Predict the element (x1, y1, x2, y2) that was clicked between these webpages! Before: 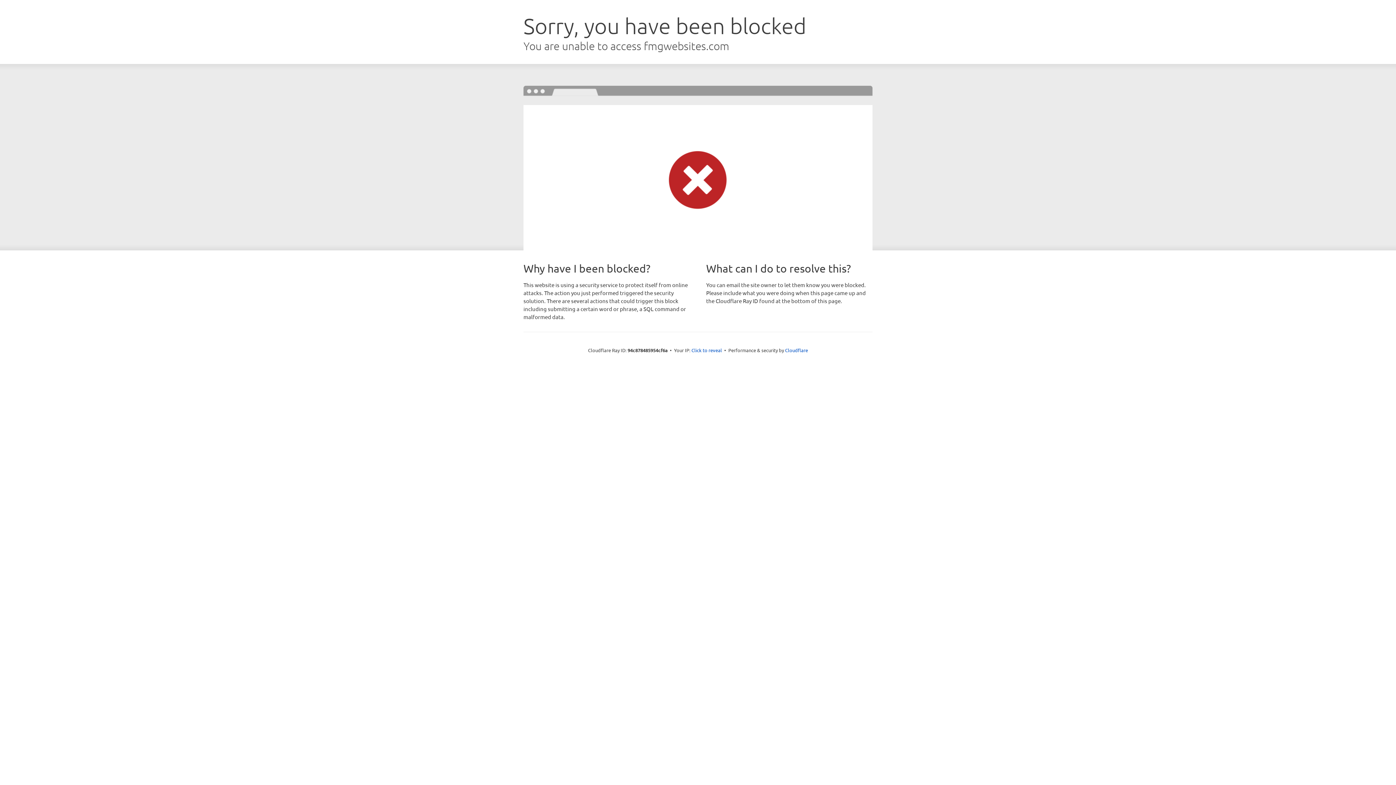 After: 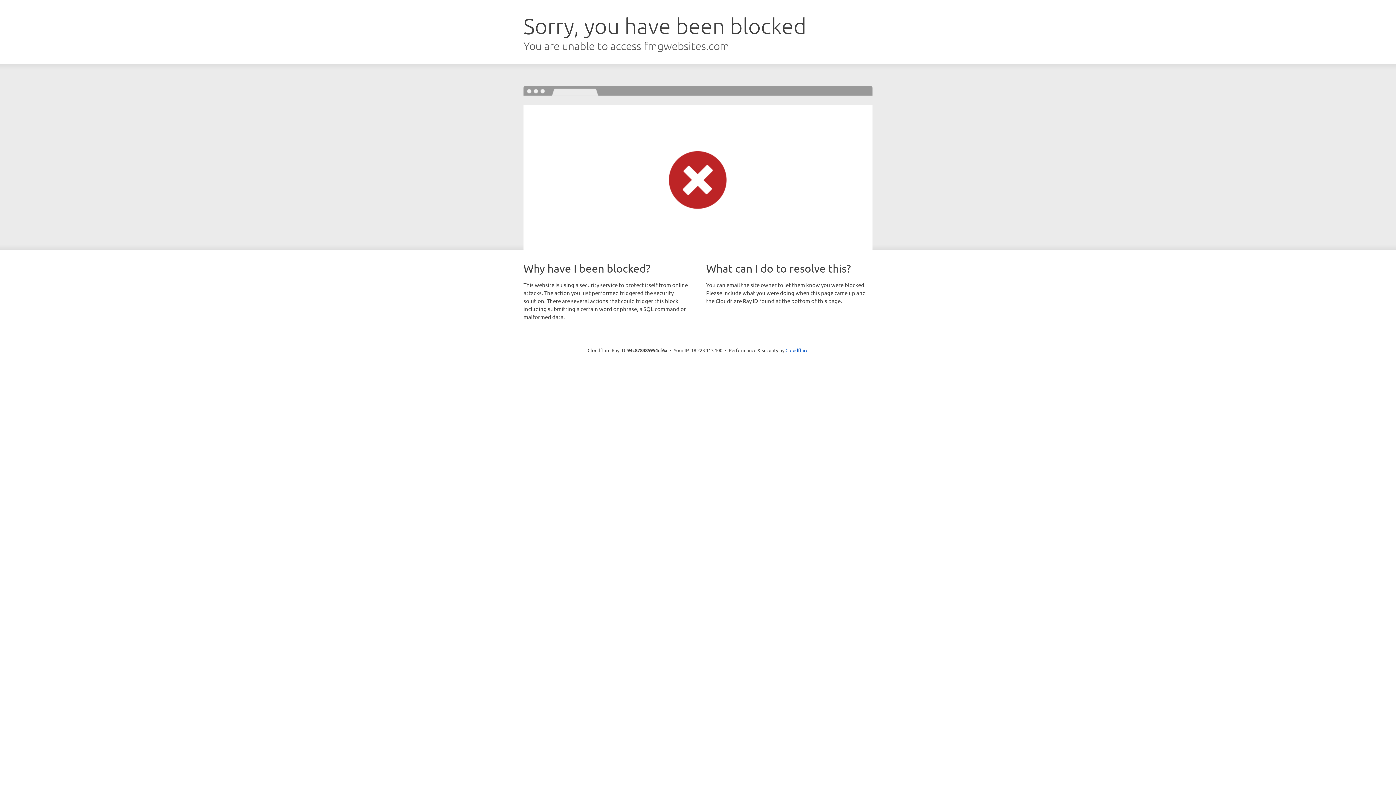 Action: bbox: (691, 346, 722, 353) label: Click to reveal